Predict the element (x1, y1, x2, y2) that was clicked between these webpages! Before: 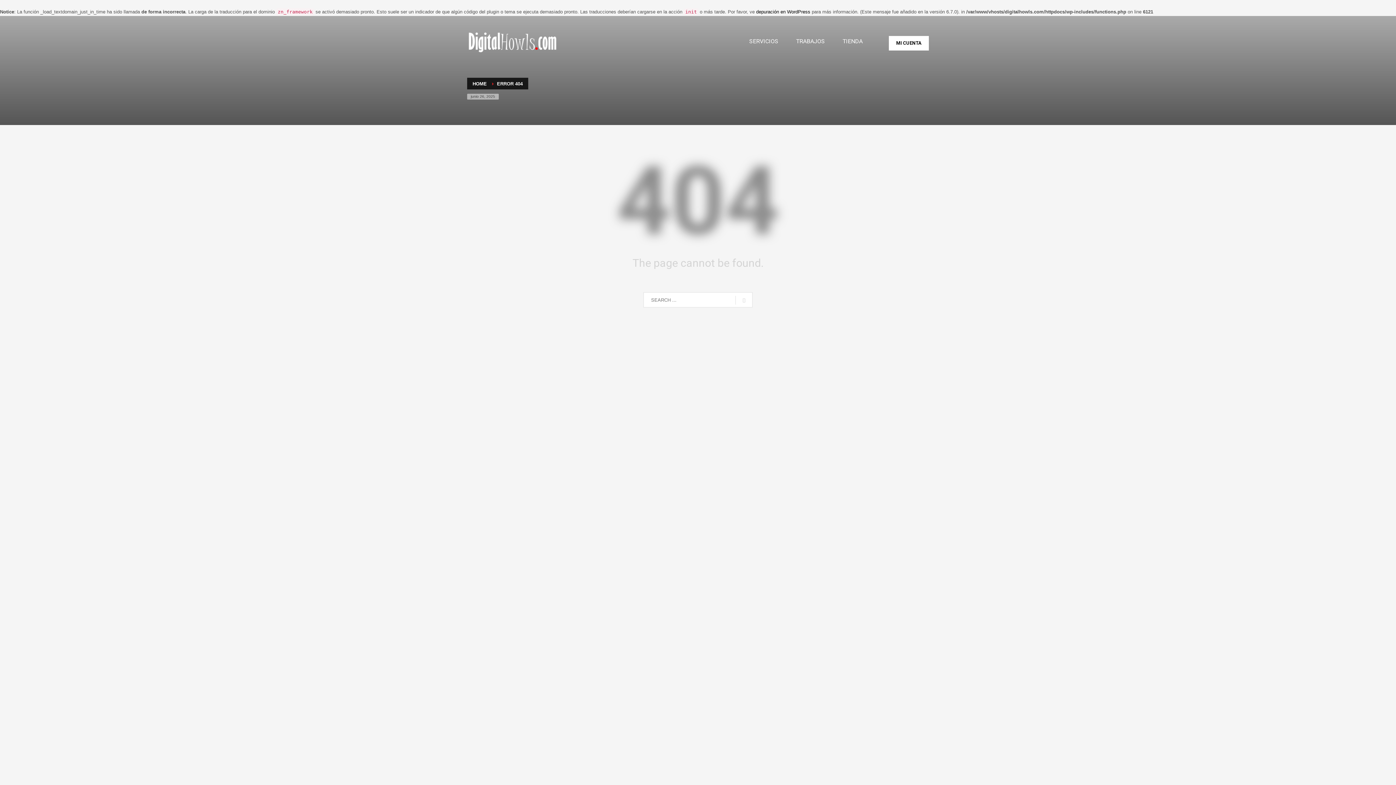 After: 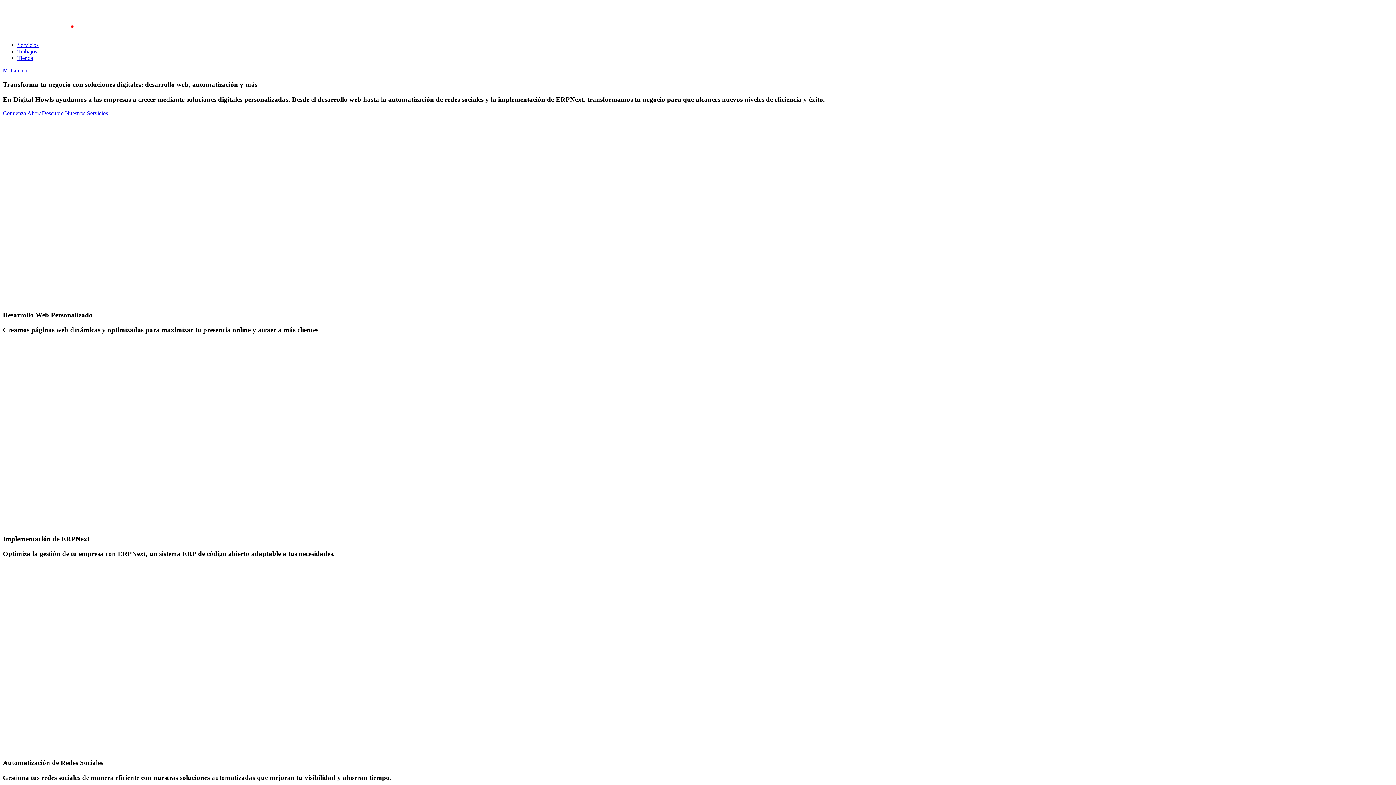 Action: bbox: (467, 29, 558, 53)